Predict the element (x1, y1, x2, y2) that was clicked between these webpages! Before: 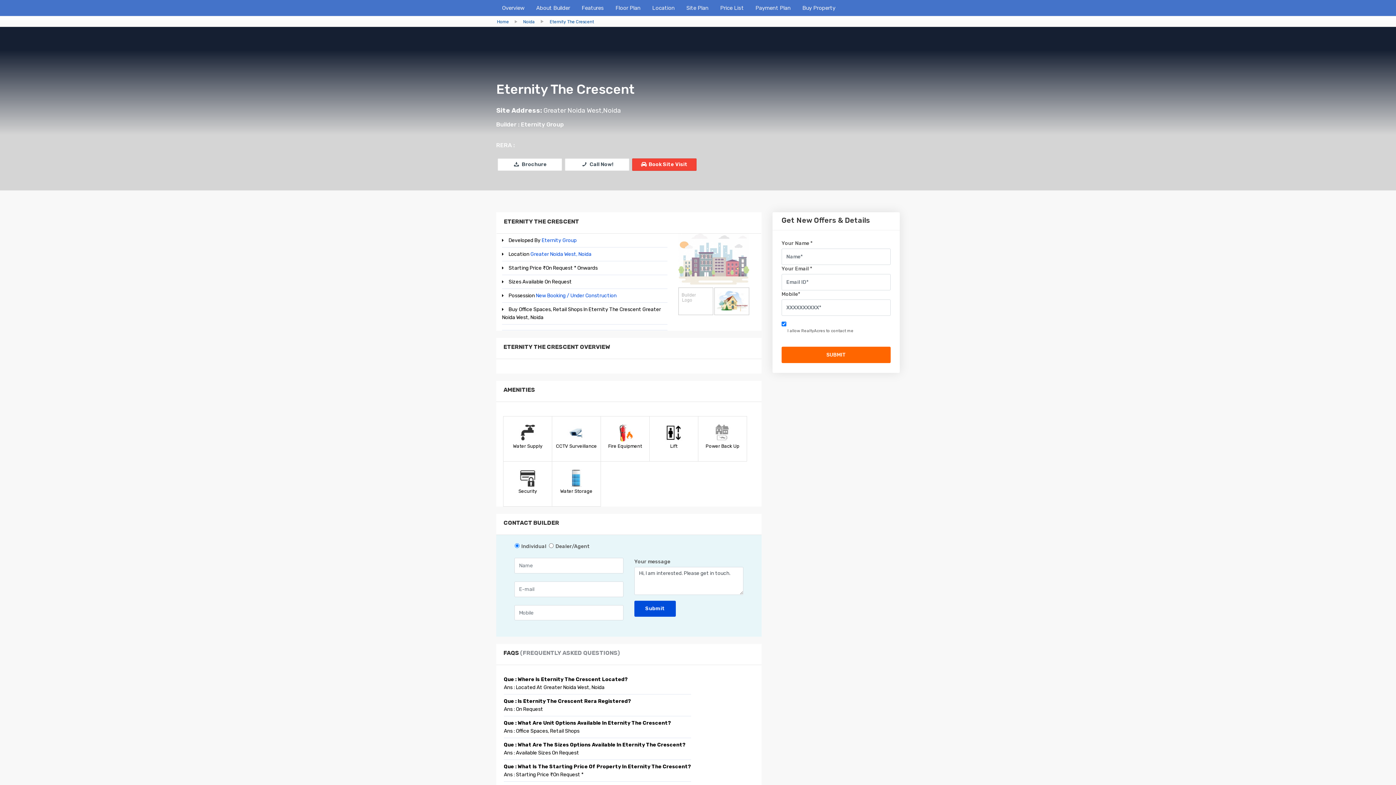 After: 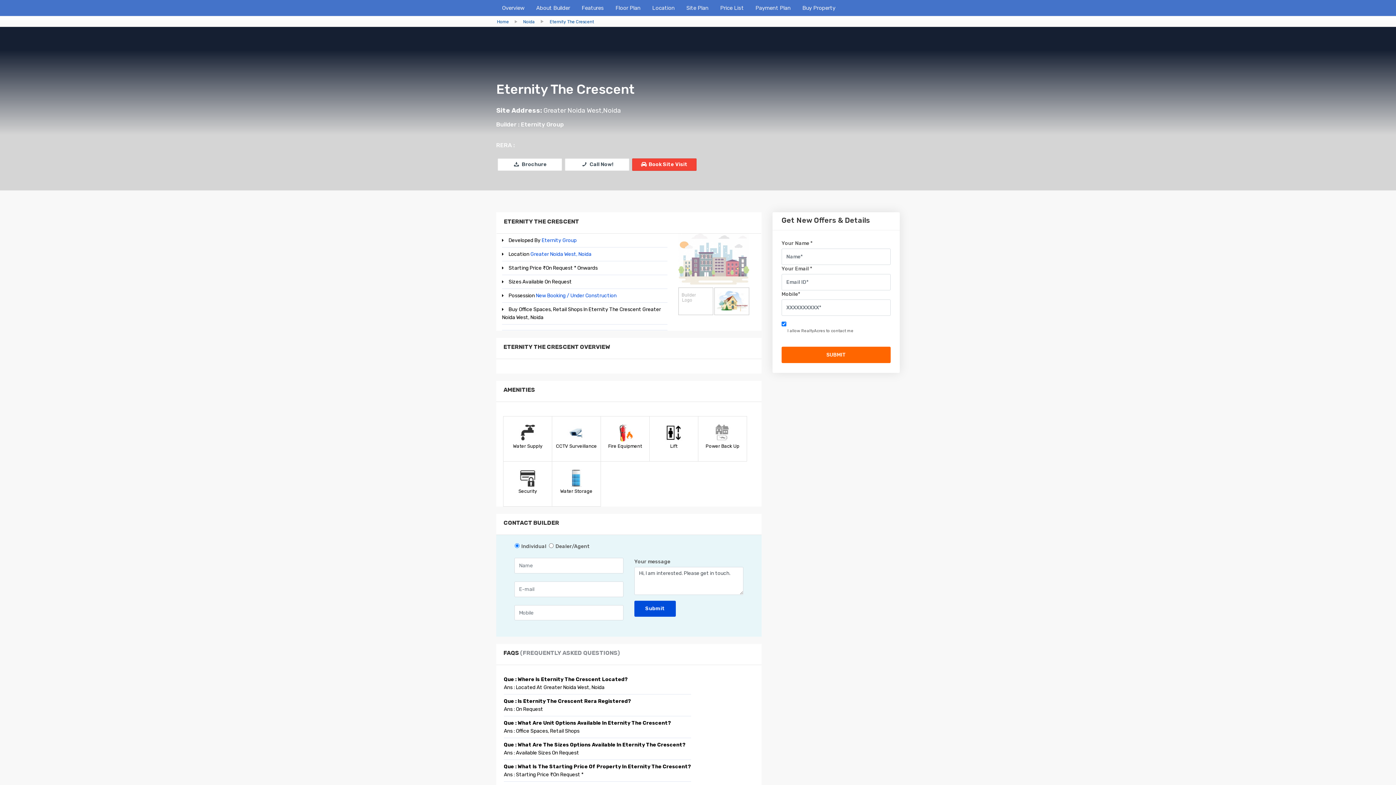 Action: bbox: (496, 0, 530, 16) label: Overview